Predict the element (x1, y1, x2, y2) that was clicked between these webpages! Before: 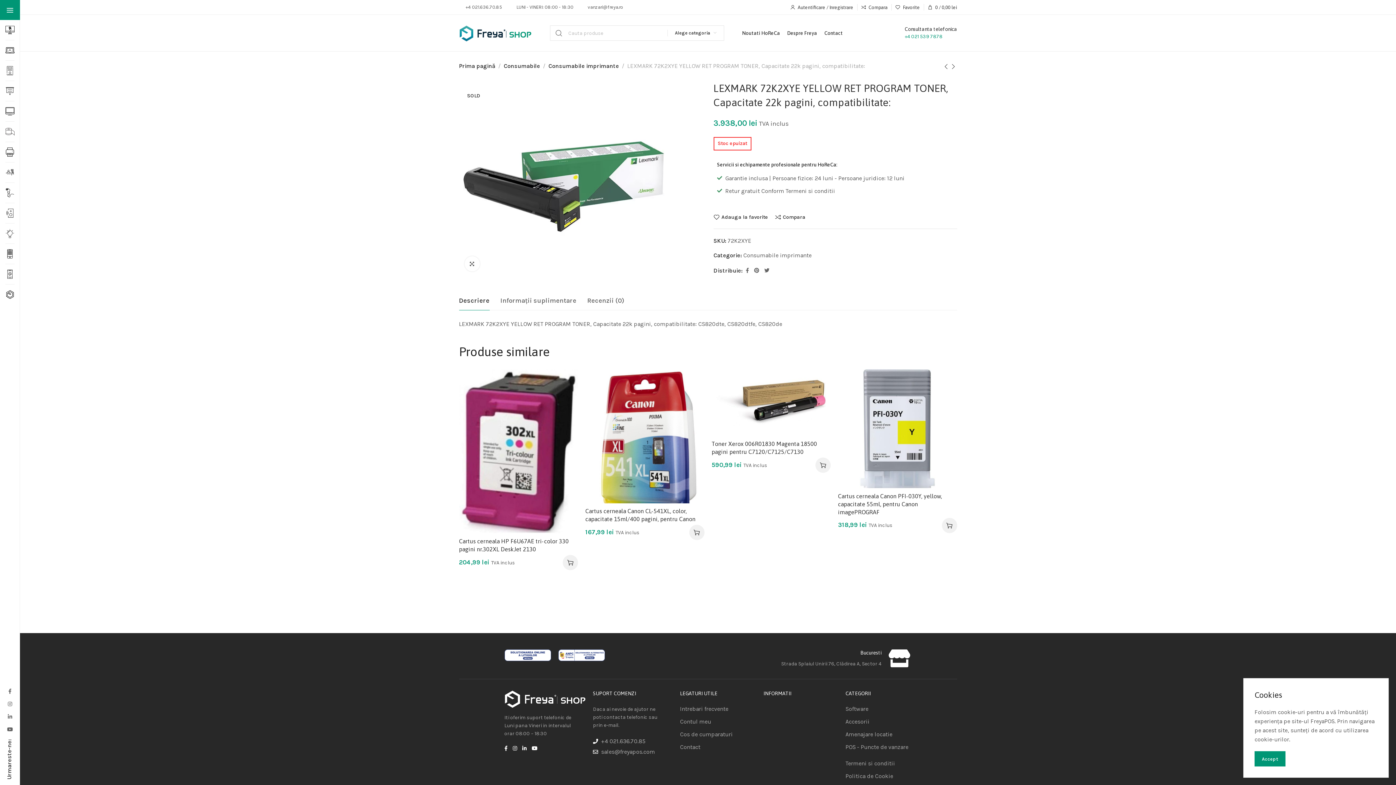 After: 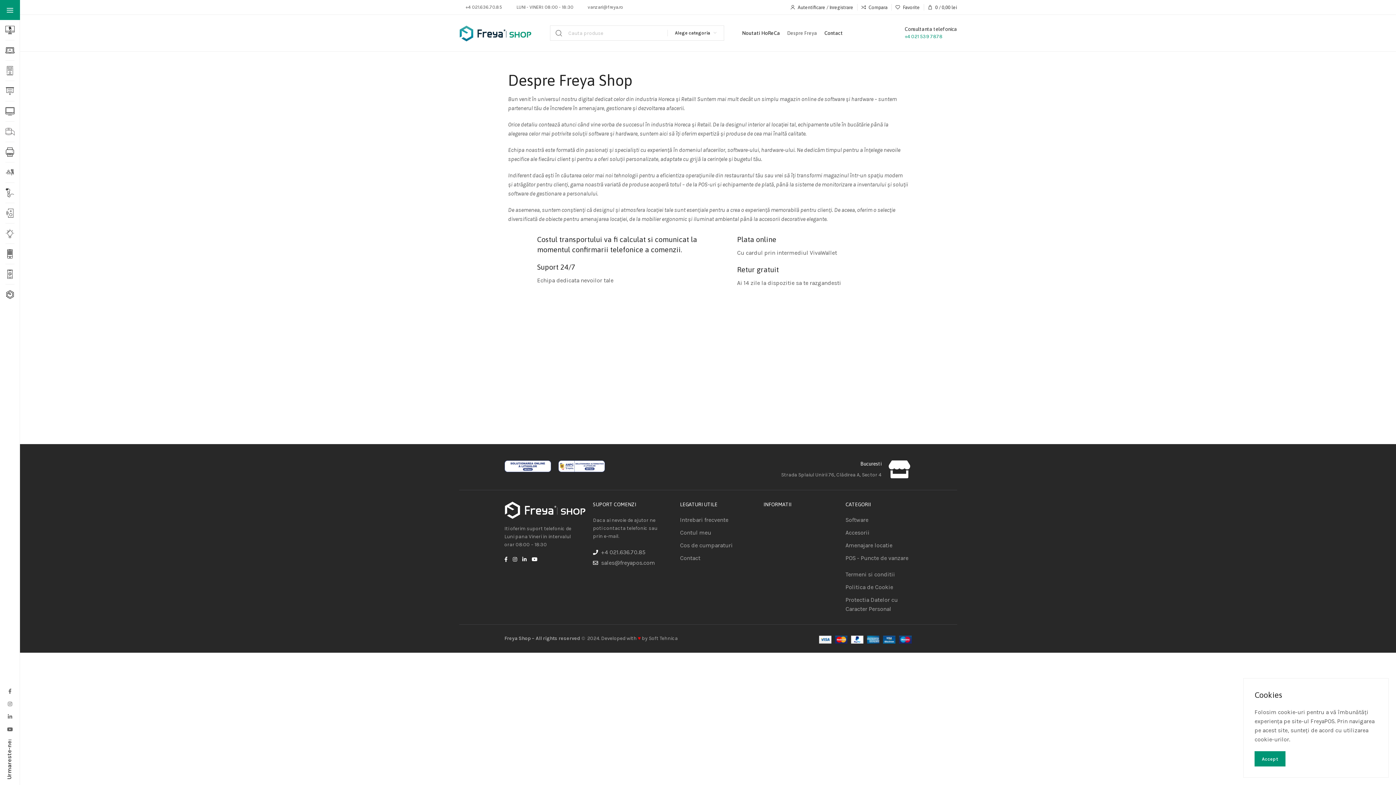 Action: label: Despre Freya bbox: (783, 25, 820, 40)